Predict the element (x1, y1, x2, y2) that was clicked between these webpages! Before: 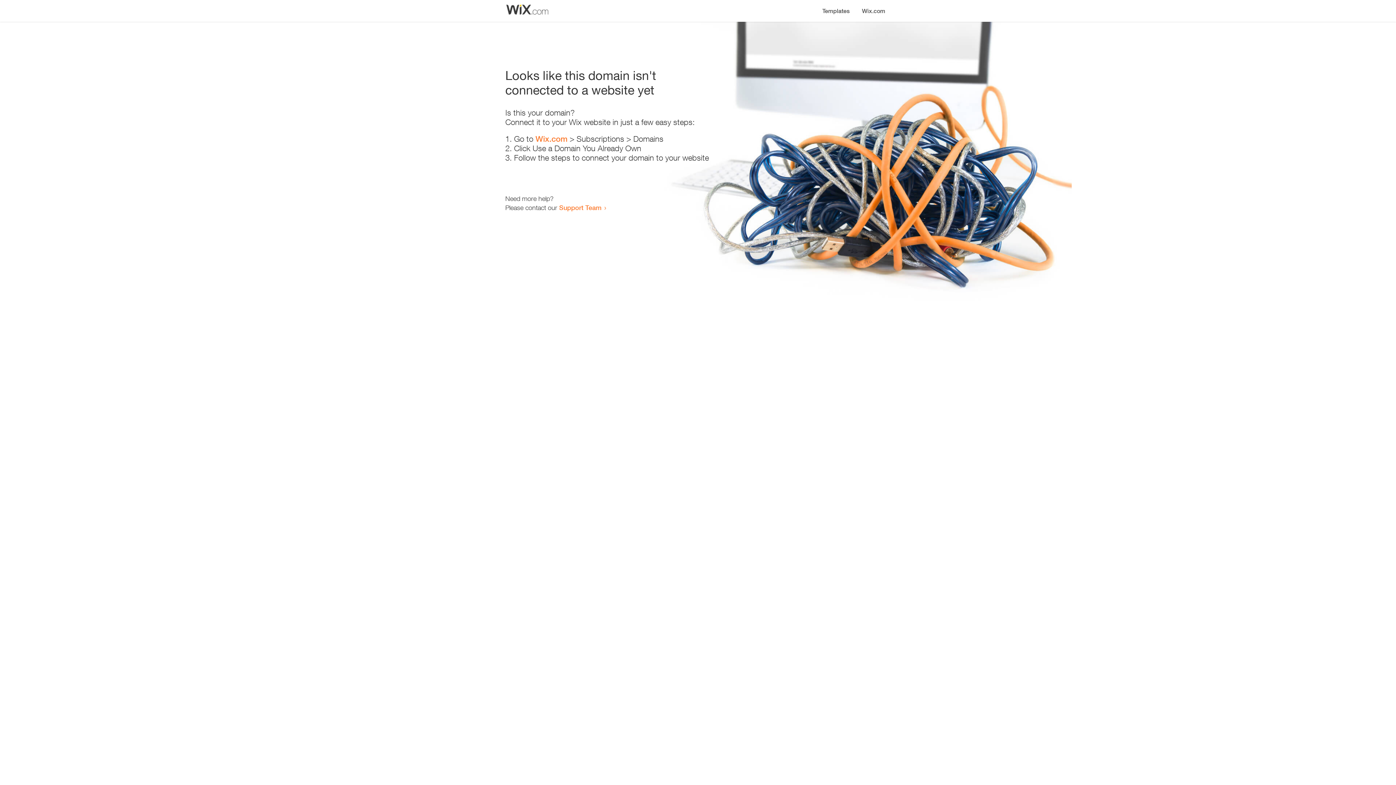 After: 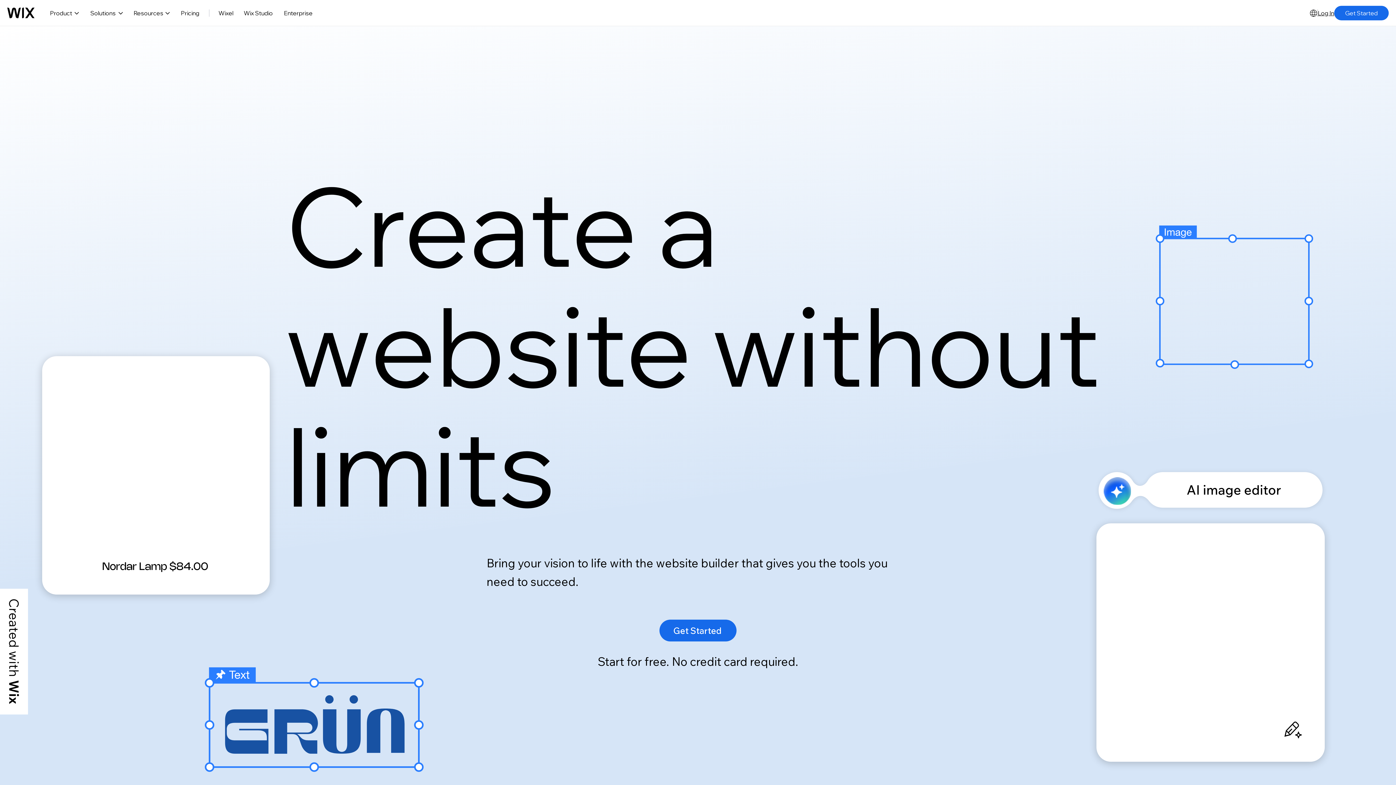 Action: label: Wix.com bbox: (535, 134, 567, 143)